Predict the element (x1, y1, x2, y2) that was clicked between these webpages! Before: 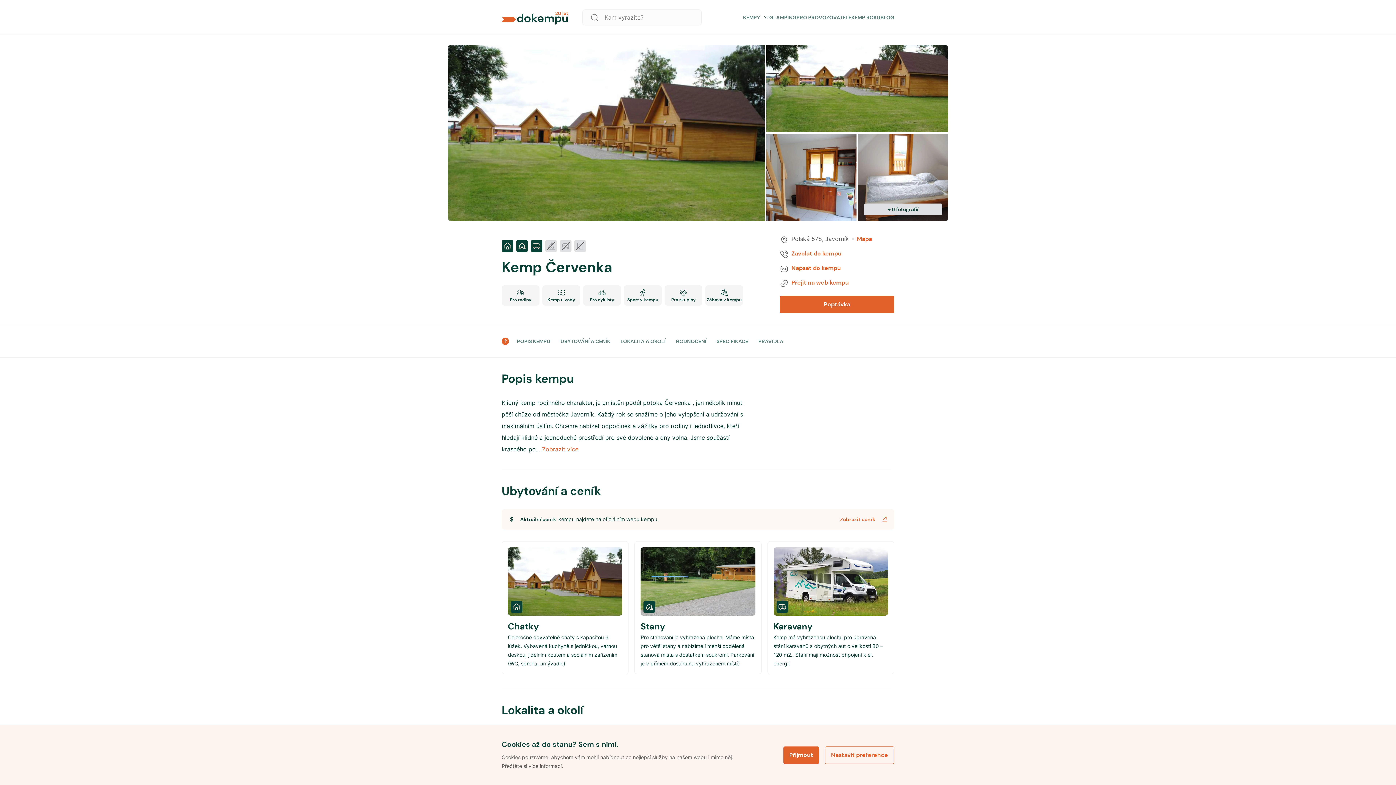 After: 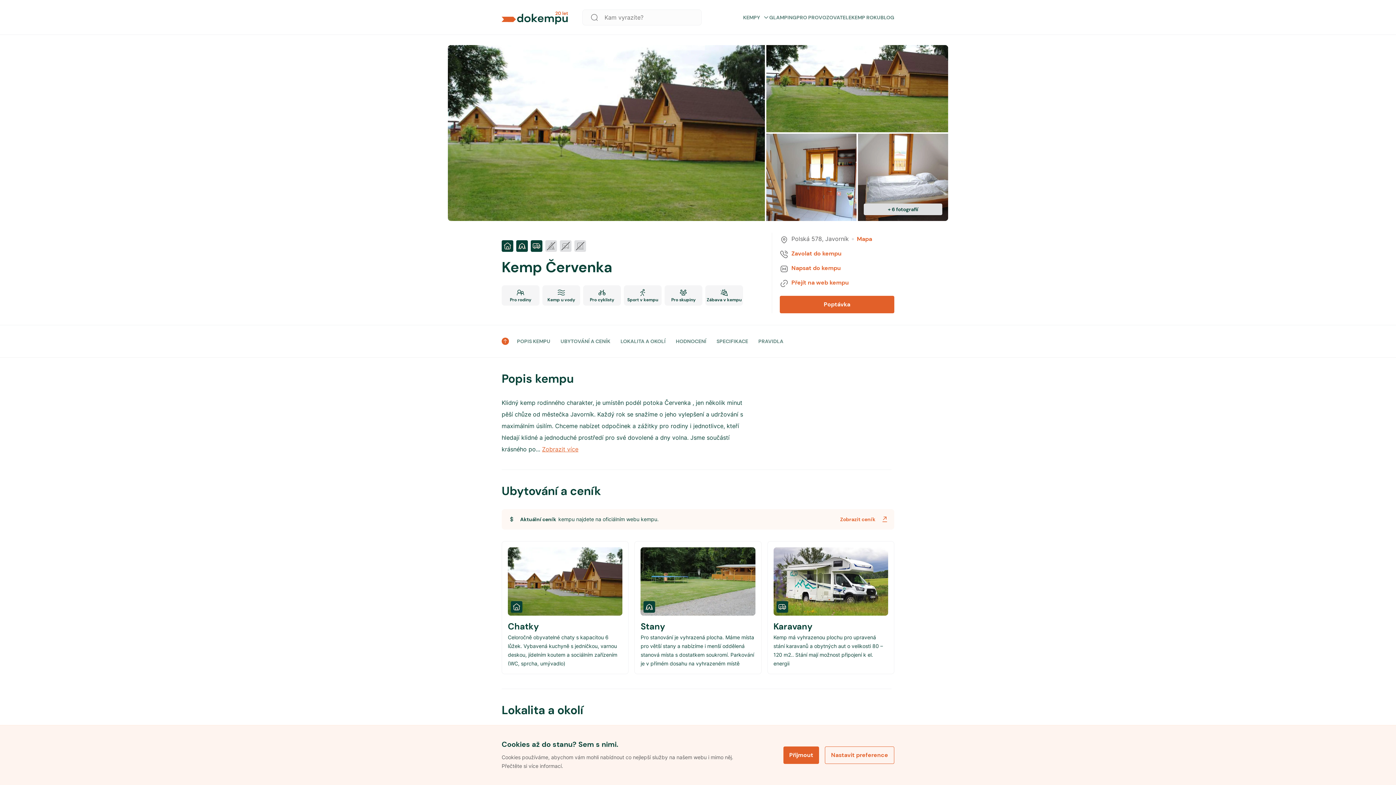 Action: label: Přejít na web kempu bbox: (791, 279, 851, 286)